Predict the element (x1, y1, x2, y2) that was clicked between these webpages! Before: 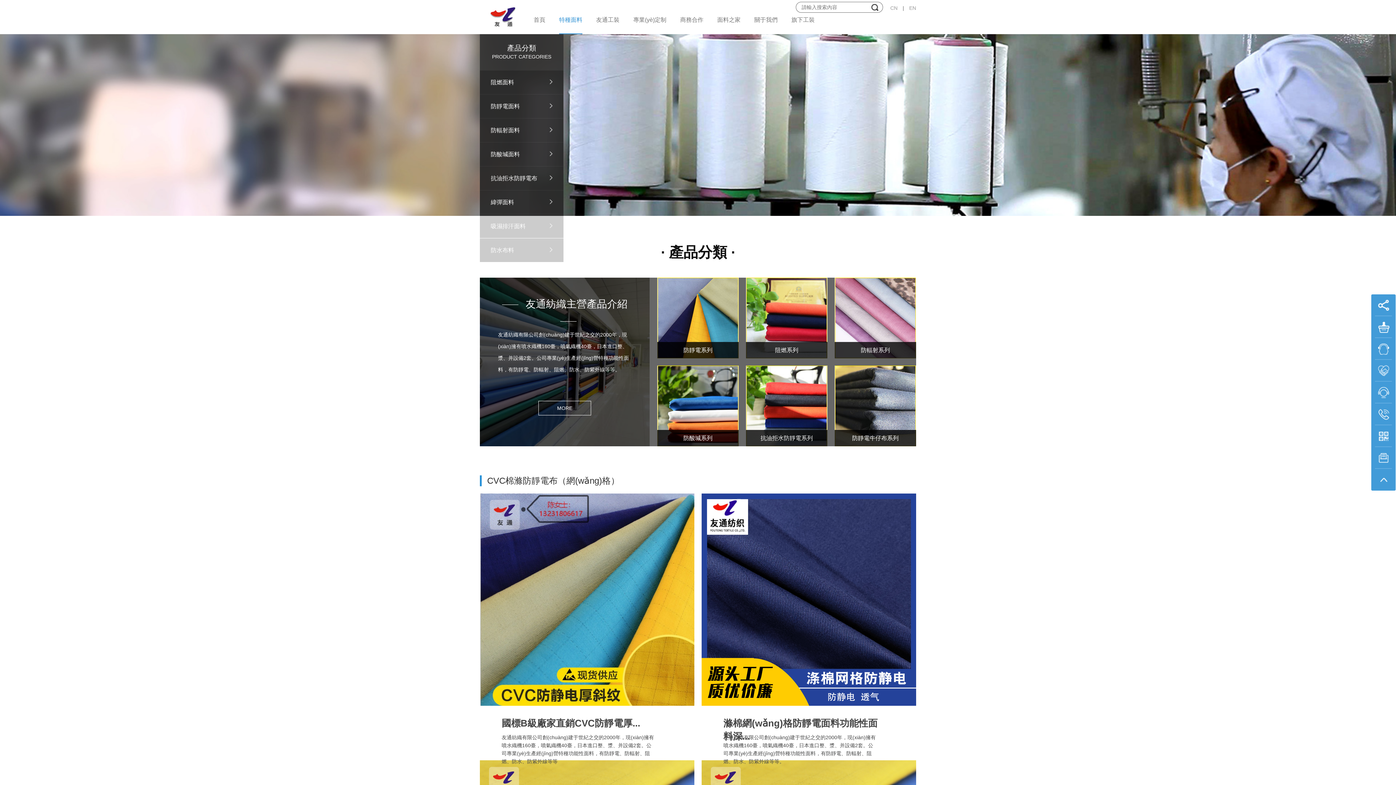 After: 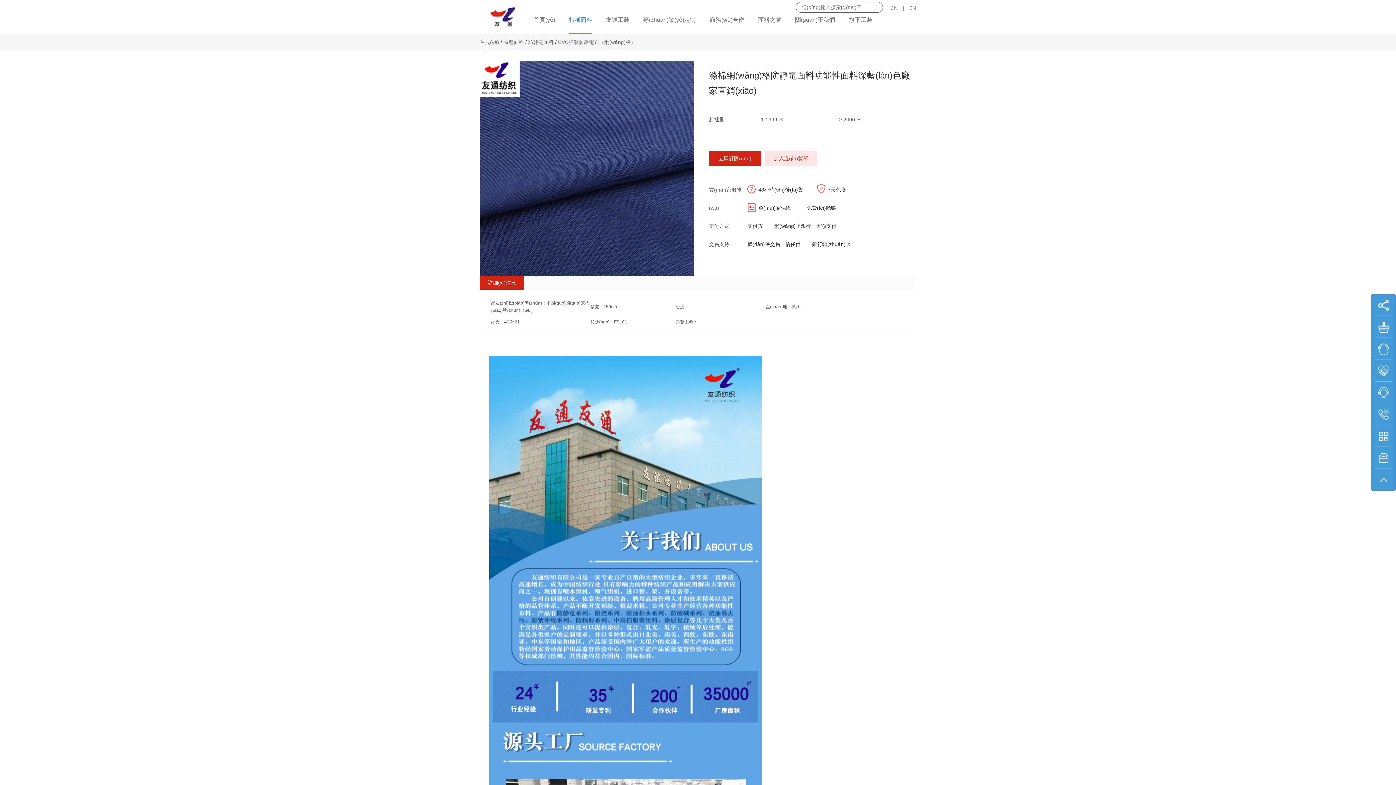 Action: label: 滌棉網(wǎng)格防靜電面料功能性面料深... bbox: (723, 717, 878, 730)